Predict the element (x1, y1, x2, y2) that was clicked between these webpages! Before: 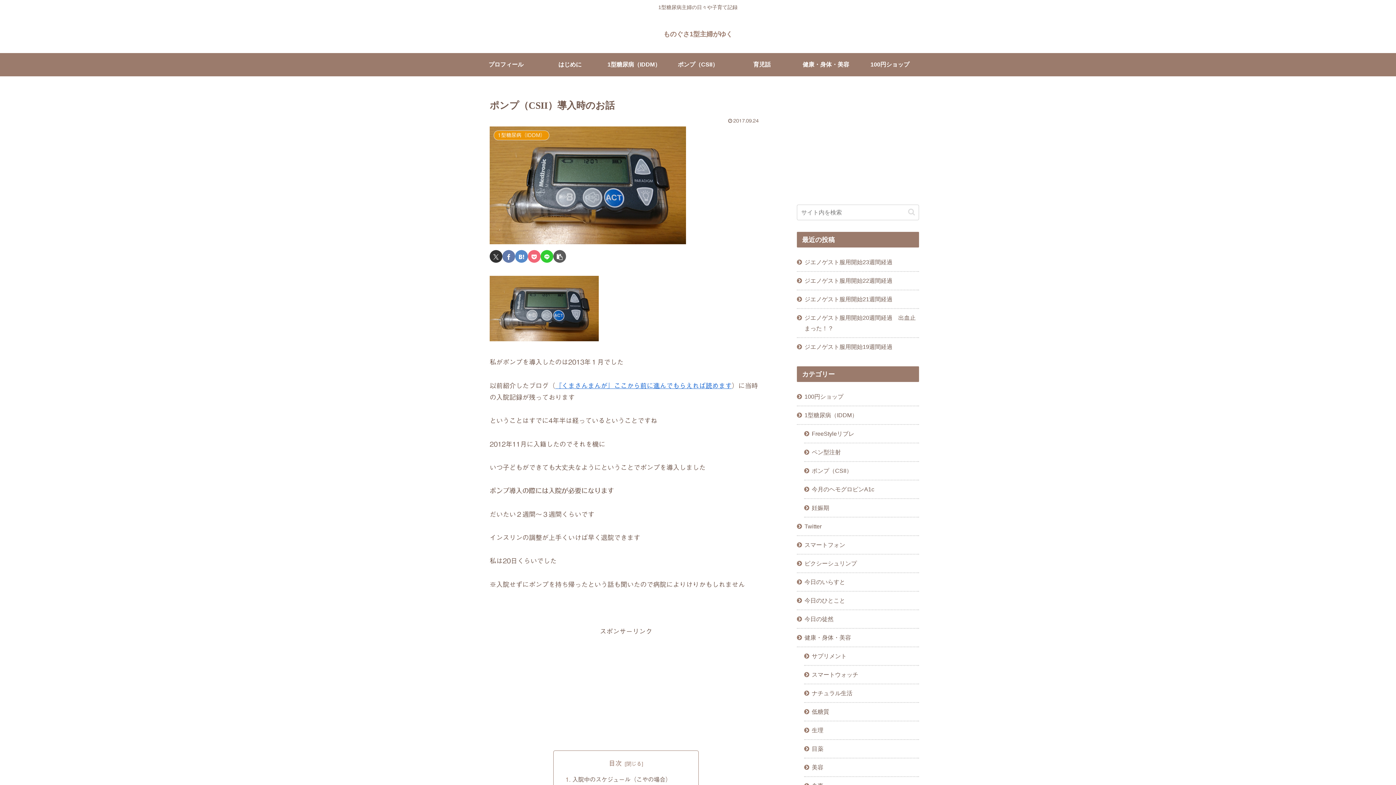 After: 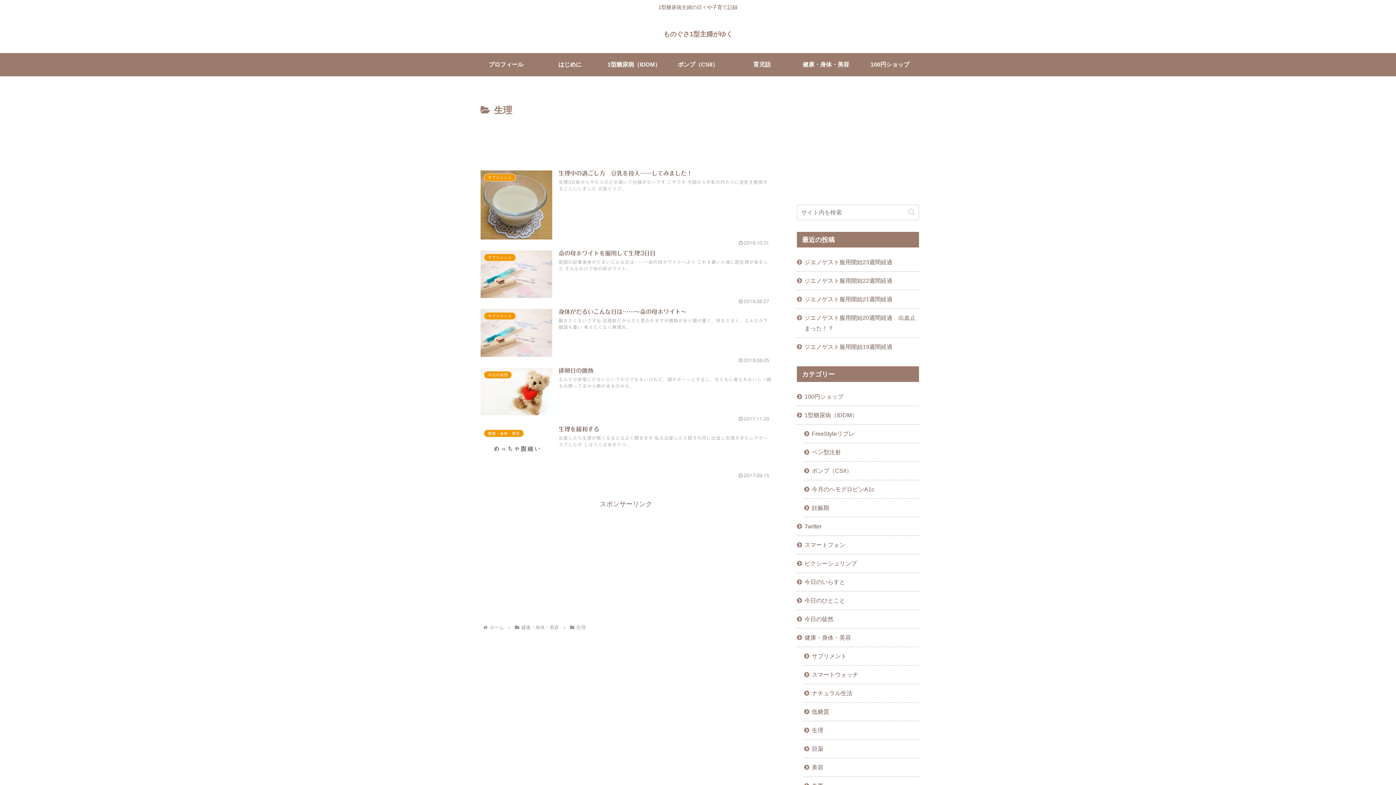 Action: bbox: (804, 721, 919, 740) label: 生理